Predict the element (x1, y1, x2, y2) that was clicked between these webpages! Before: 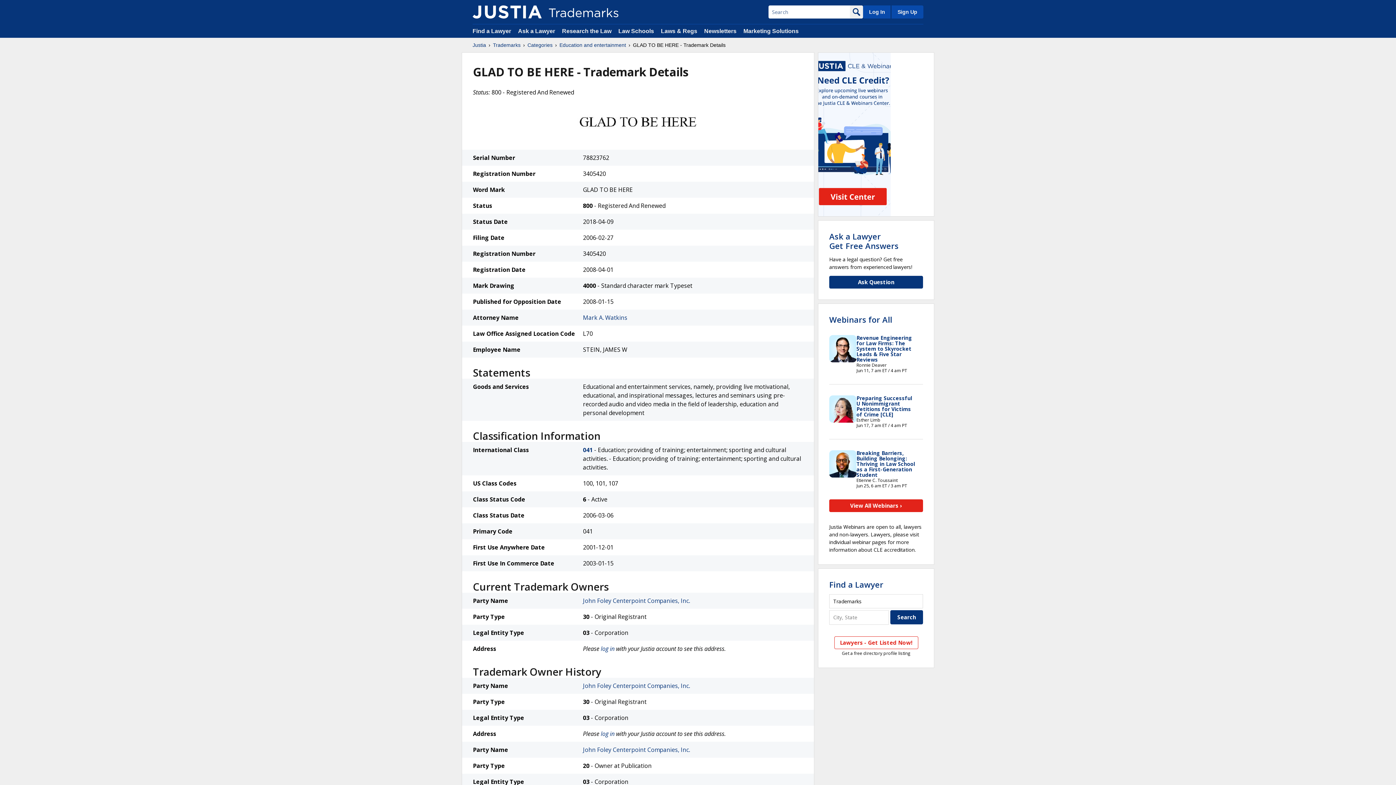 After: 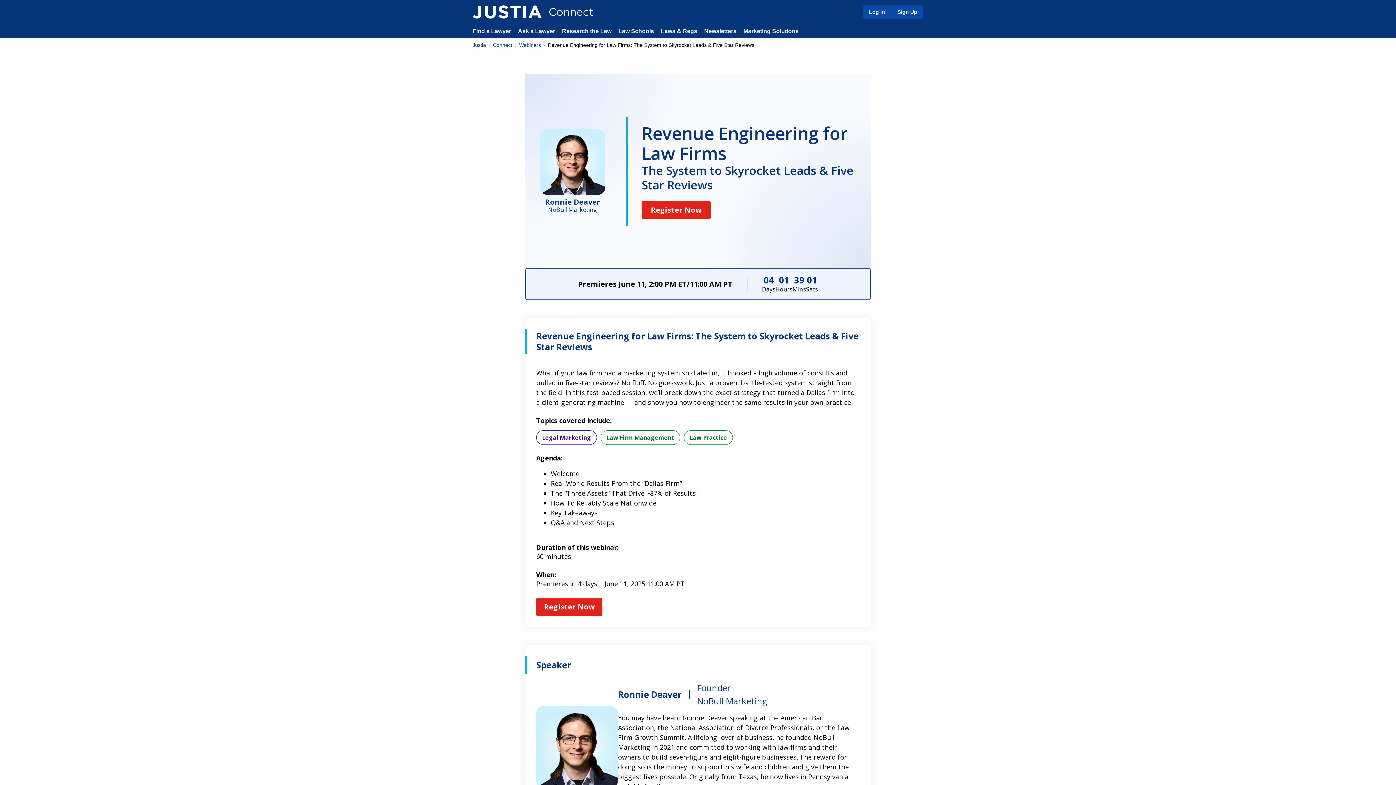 Action: bbox: (856, 334, 912, 363) label: Revenue Engineering for Law Firms: The System to Skyrocket Leads & Five Star Reviews